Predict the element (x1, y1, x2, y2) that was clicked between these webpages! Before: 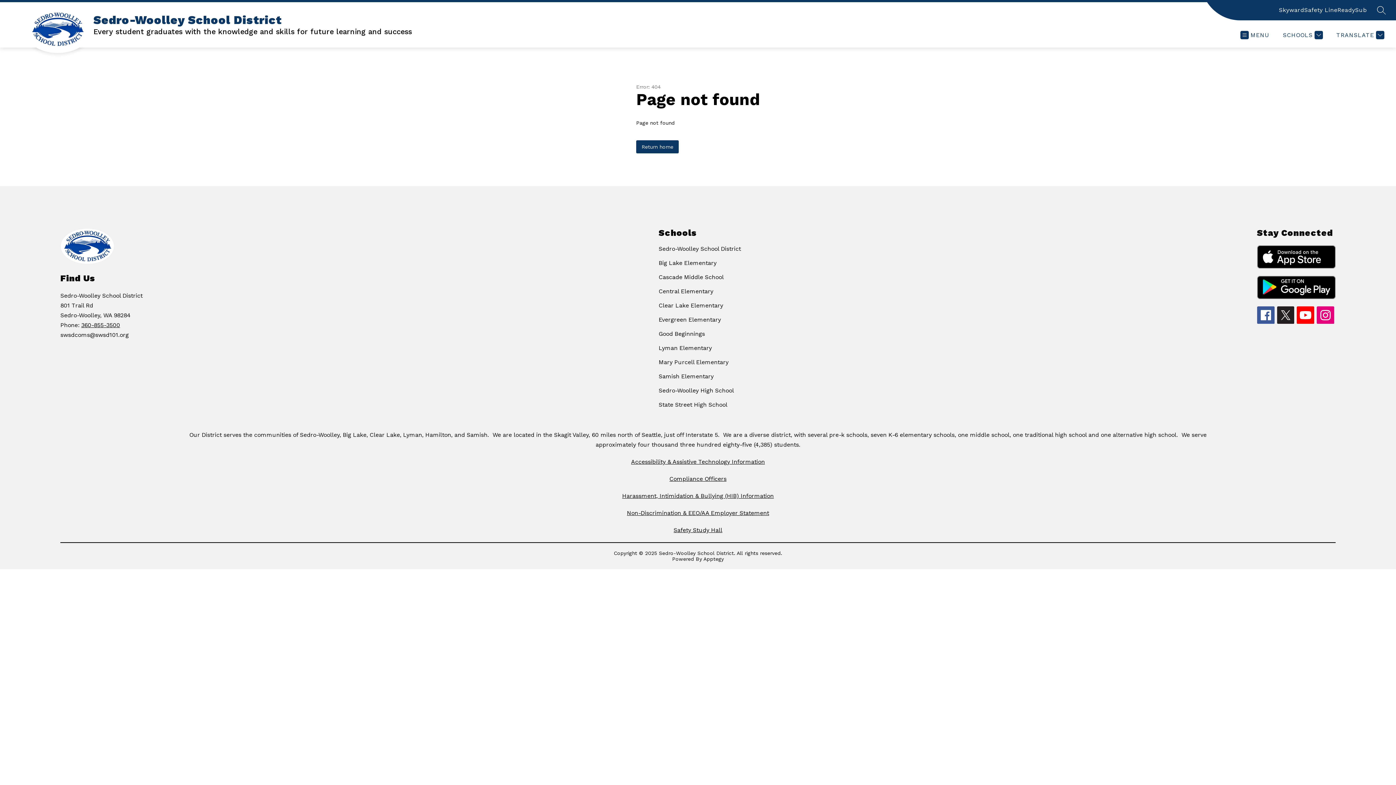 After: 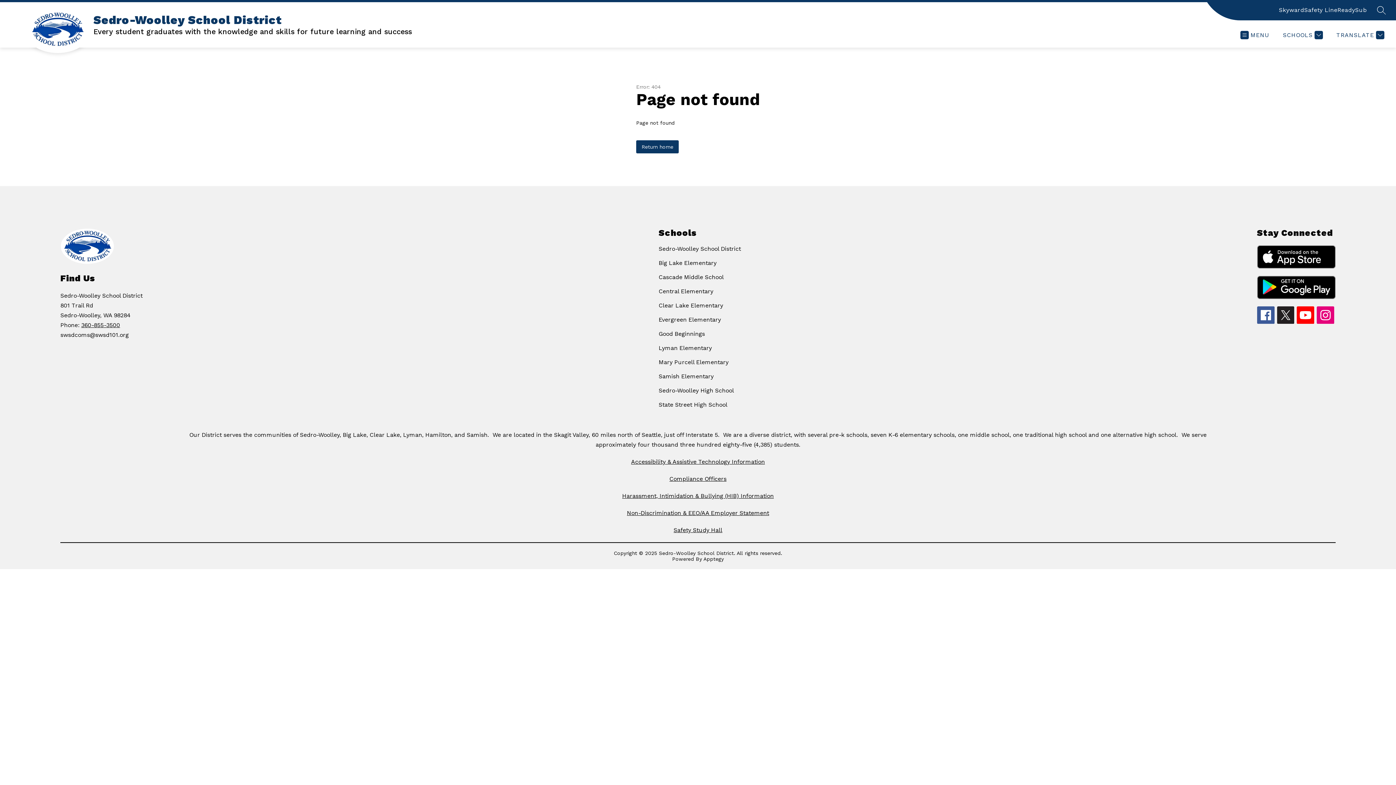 Action: bbox: (1277, 306, 1294, 323)